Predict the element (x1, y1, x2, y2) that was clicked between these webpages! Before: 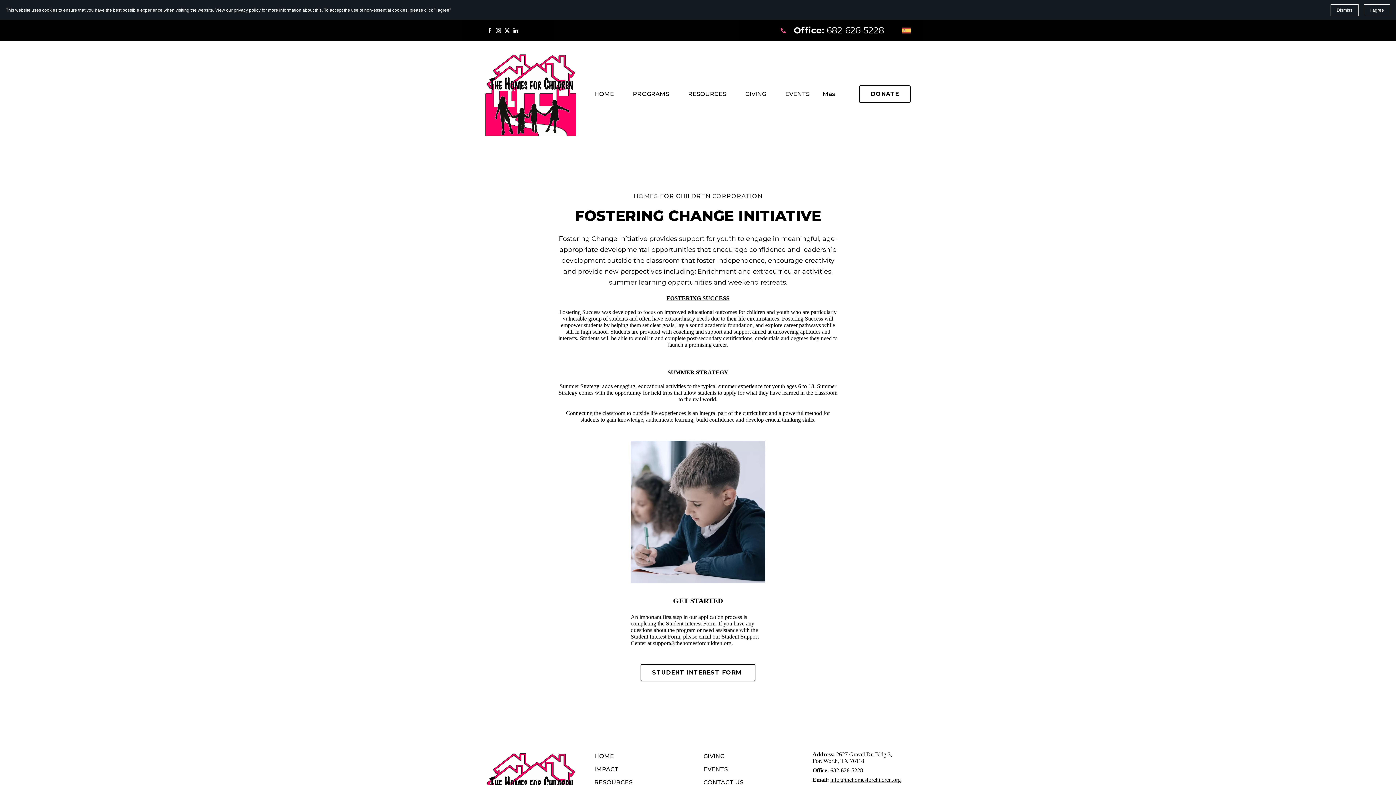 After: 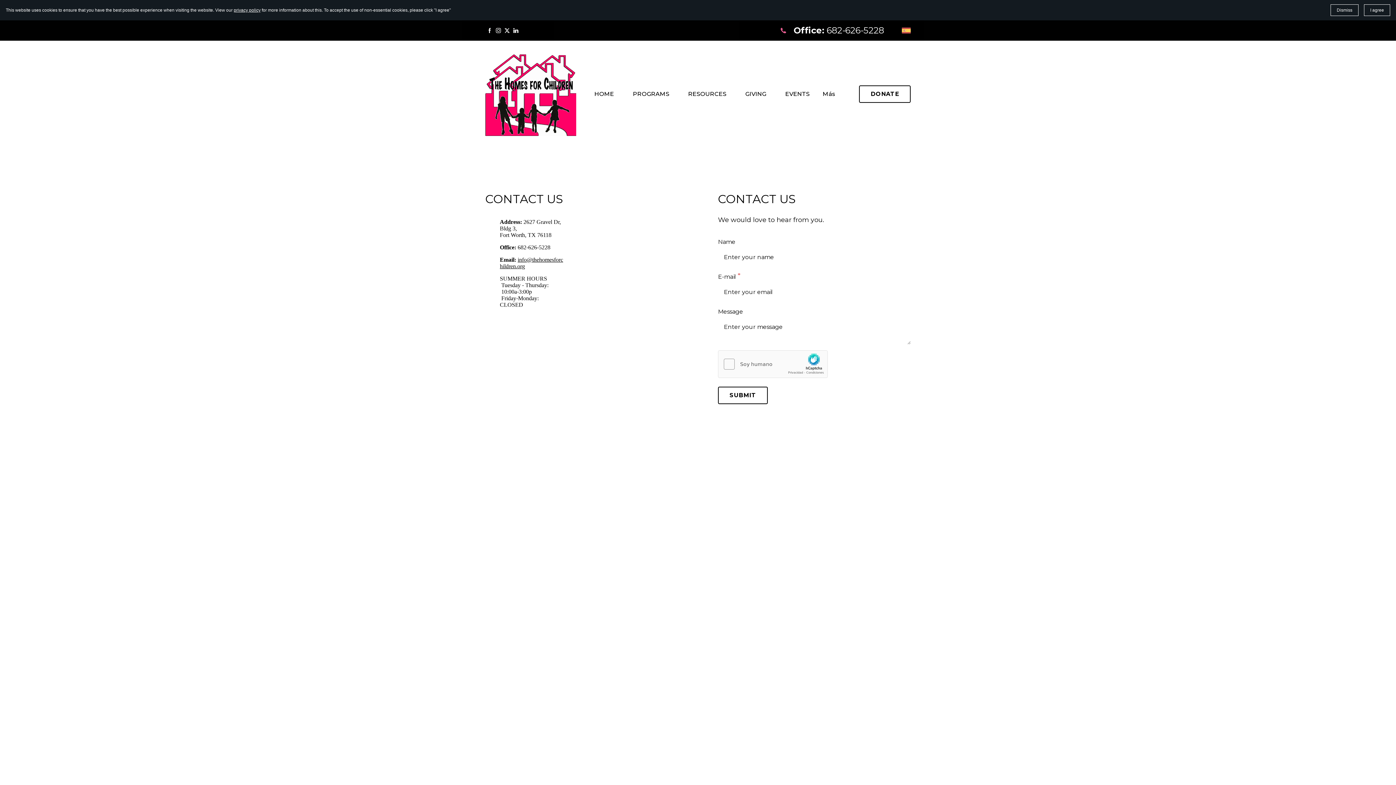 Action: label: CONTACT US bbox: (703, 777, 743, 788)